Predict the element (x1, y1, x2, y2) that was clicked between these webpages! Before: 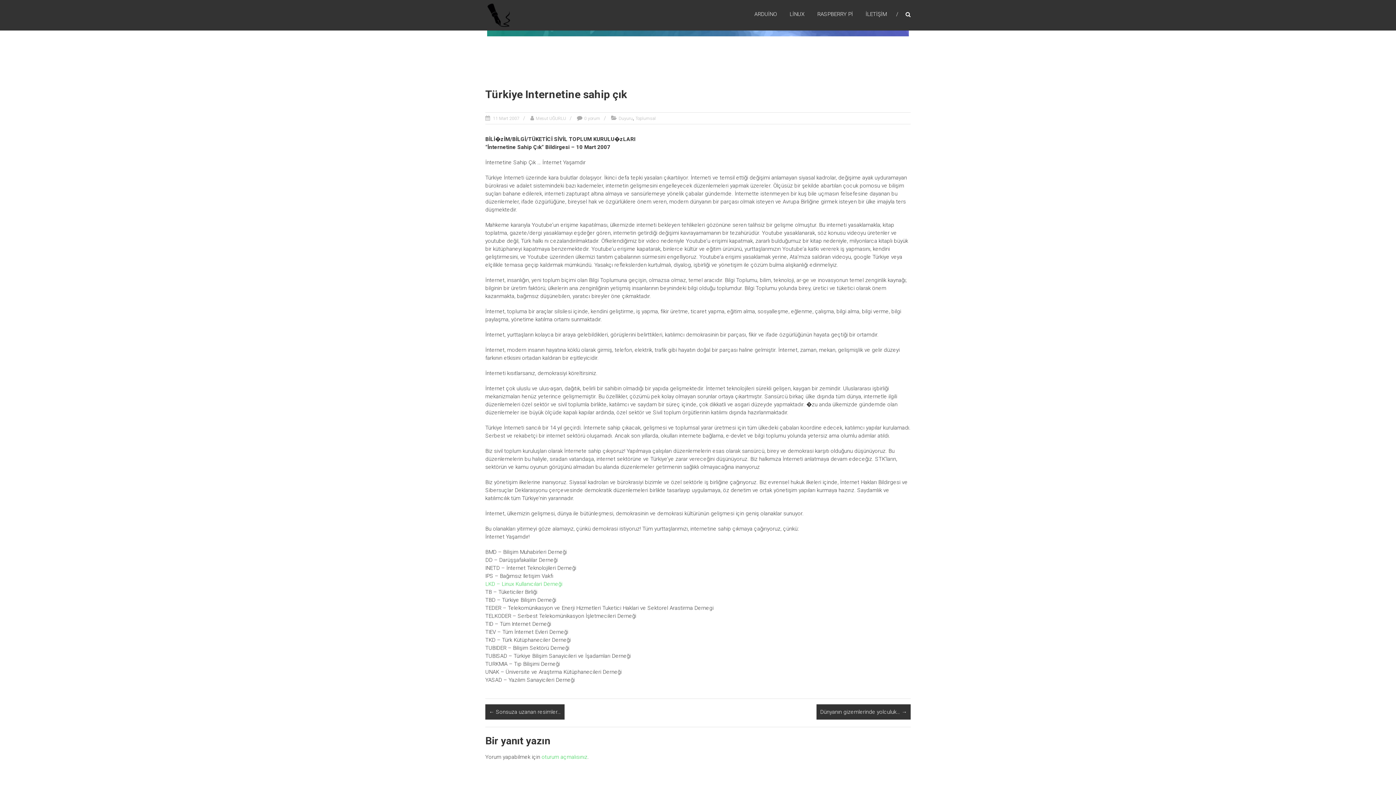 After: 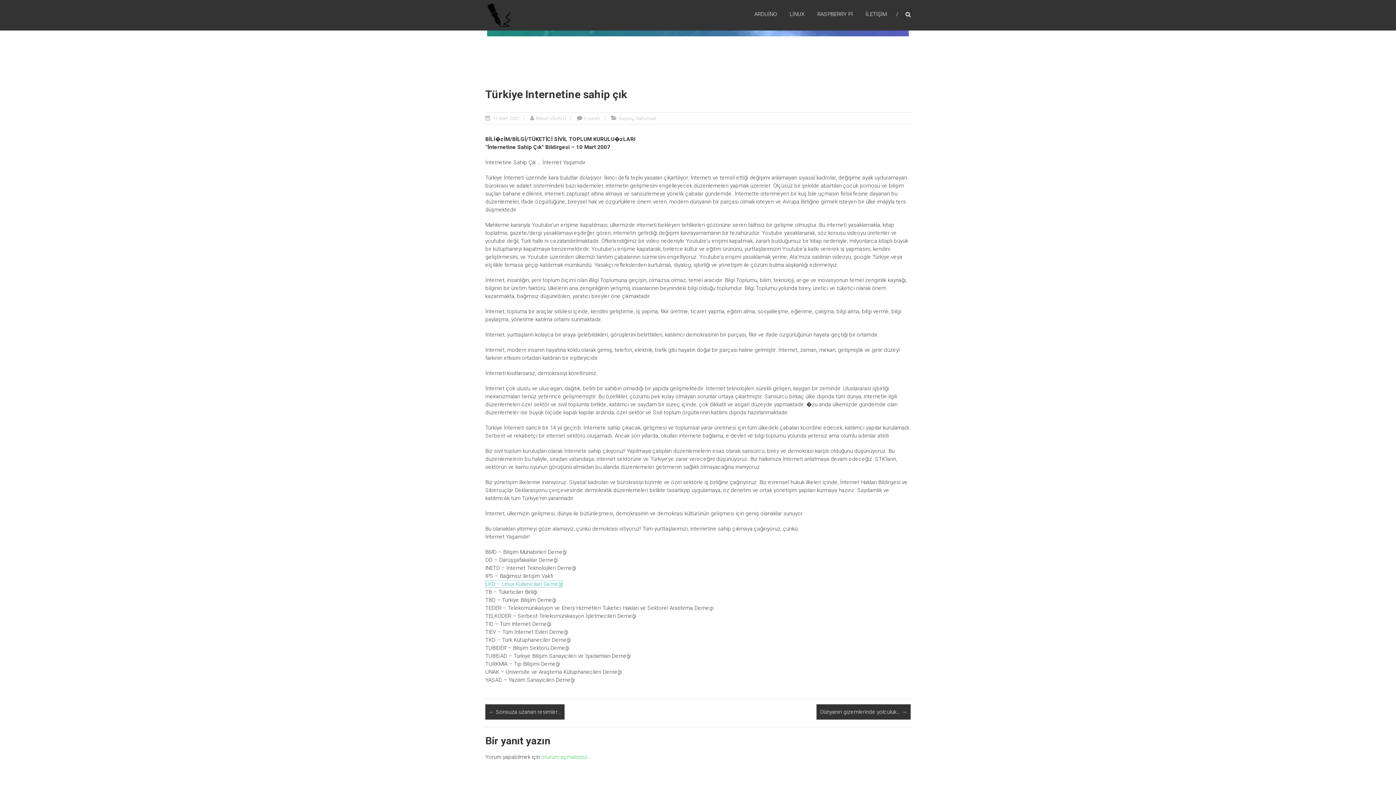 Action: bbox: (485, 581, 562, 587) label: LKD – Linux Kullanıcılari Derneği